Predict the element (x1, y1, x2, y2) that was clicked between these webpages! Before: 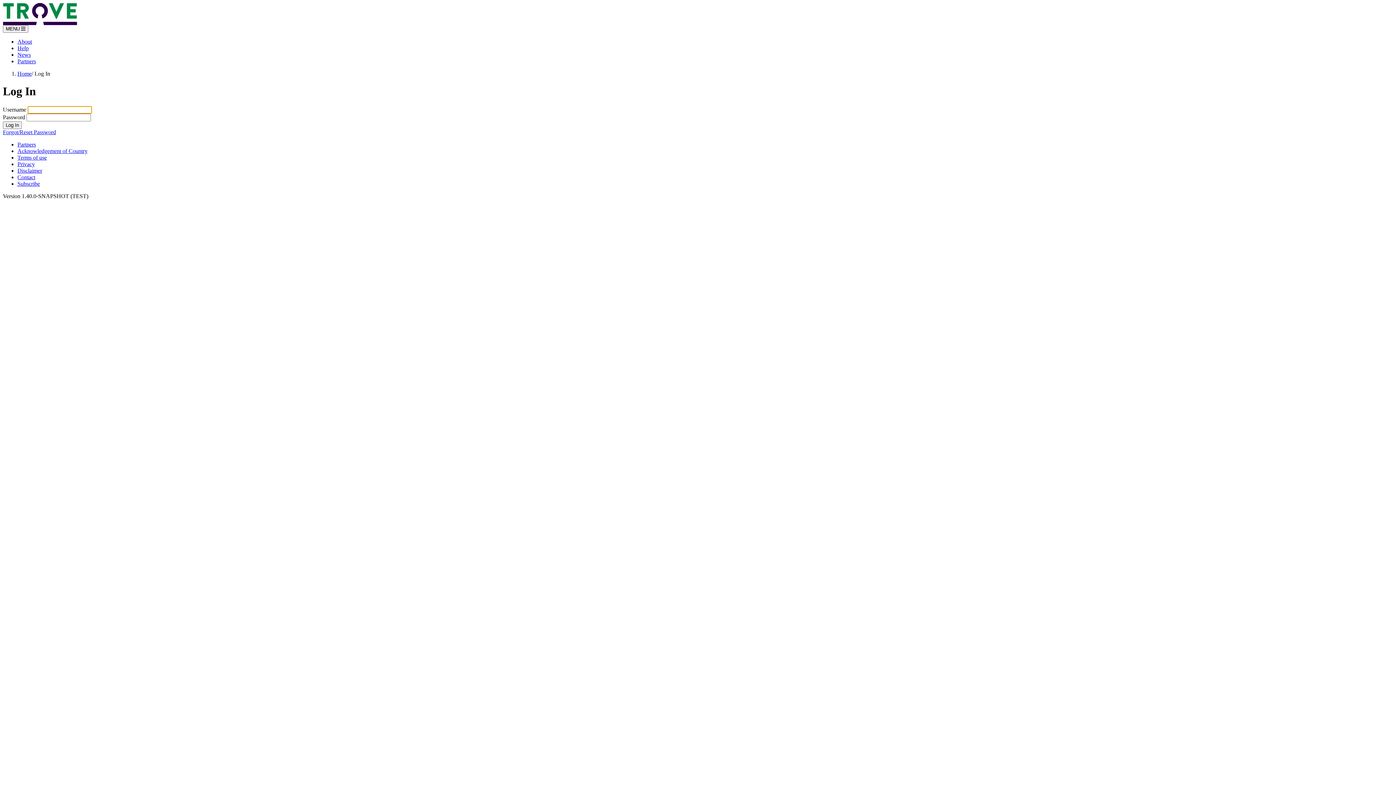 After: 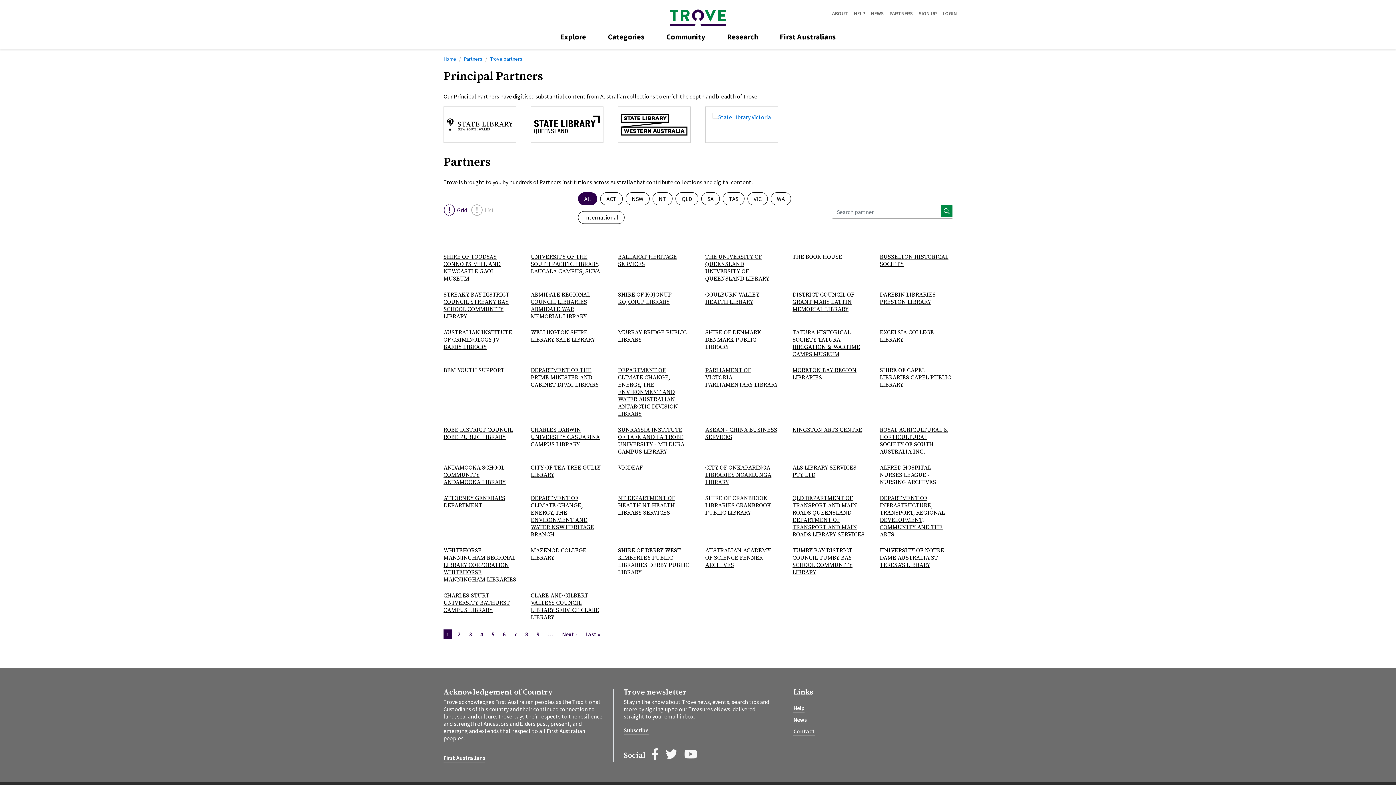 Action: label: Partners bbox: (17, 141, 36, 147)